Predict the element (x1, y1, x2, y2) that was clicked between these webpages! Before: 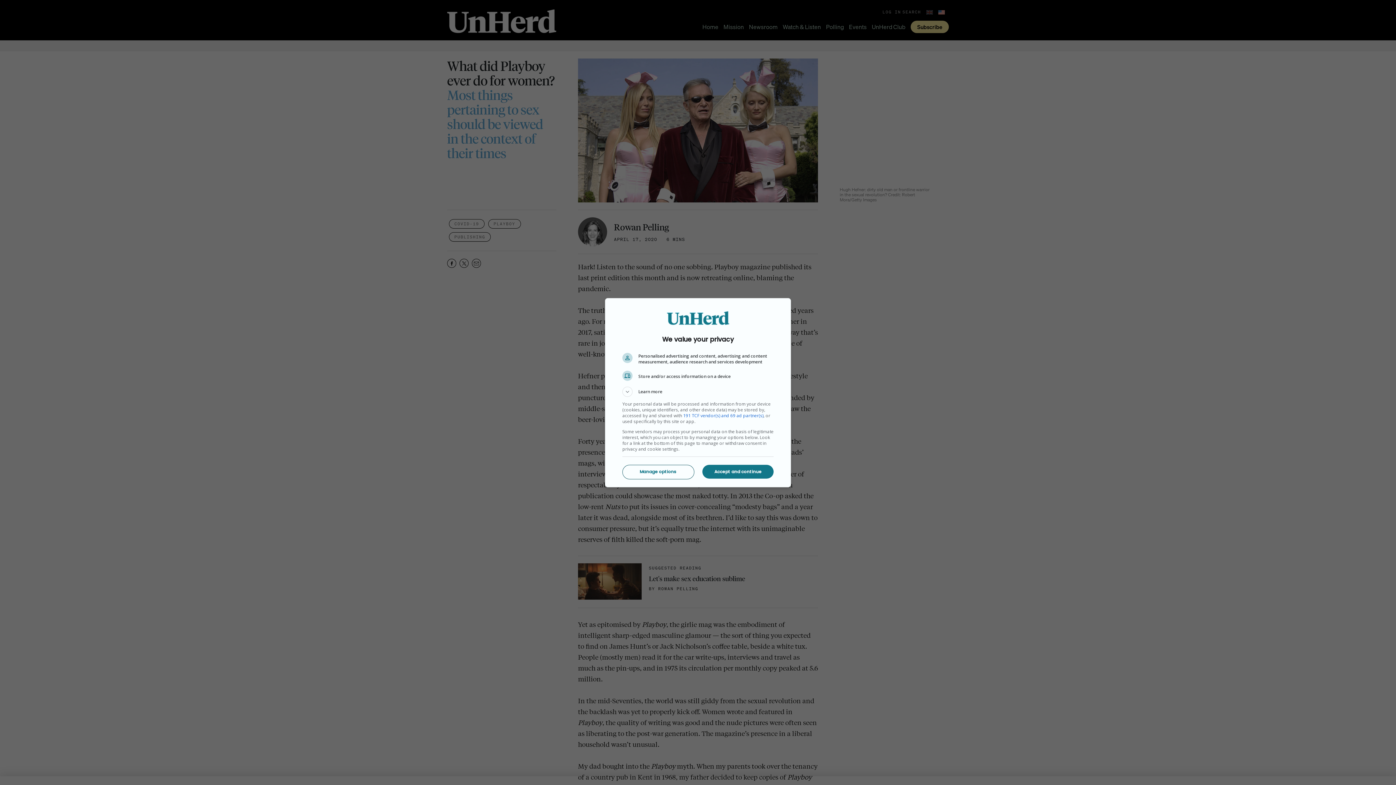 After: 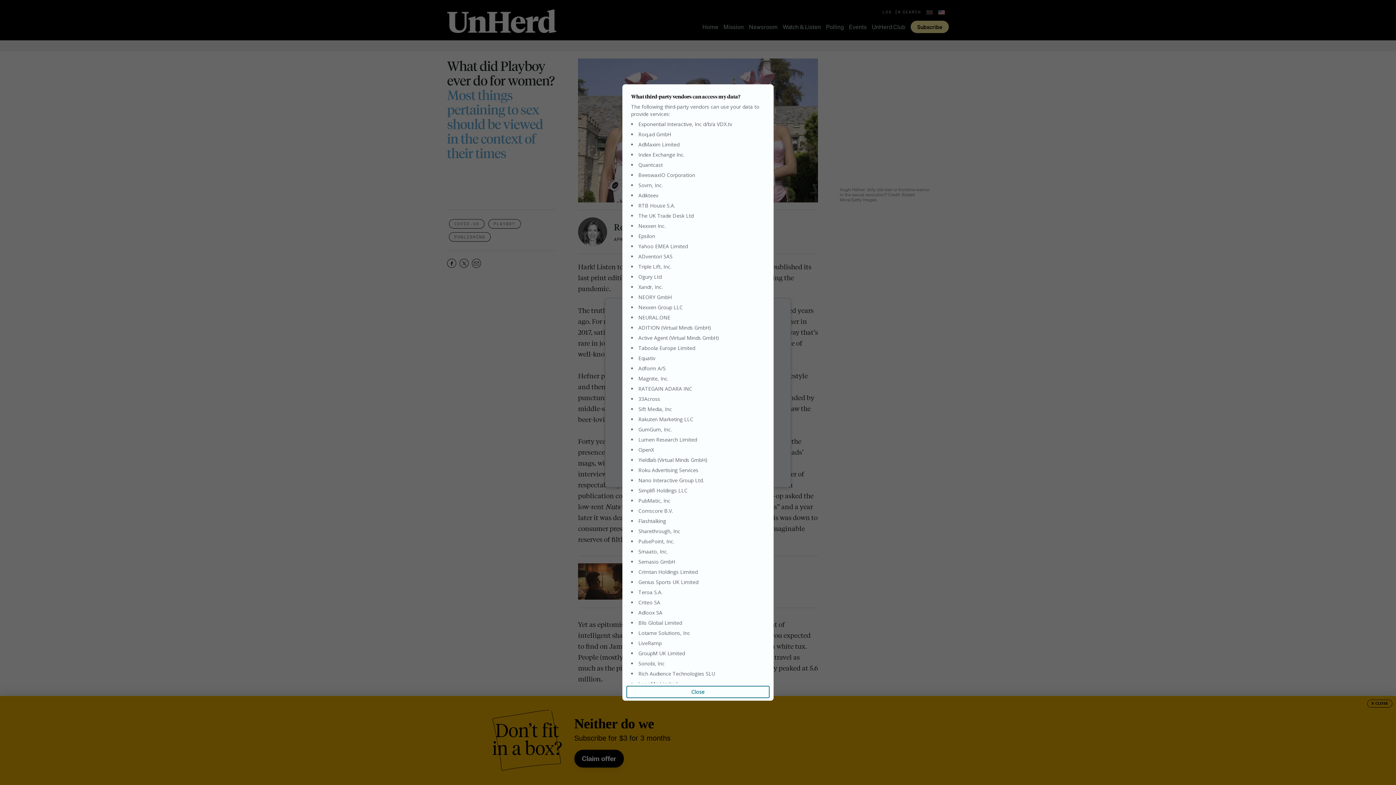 Action: label: 191 TCF vendor(s) and 69 ad partner(s) bbox: (683, 412, 763, 418)